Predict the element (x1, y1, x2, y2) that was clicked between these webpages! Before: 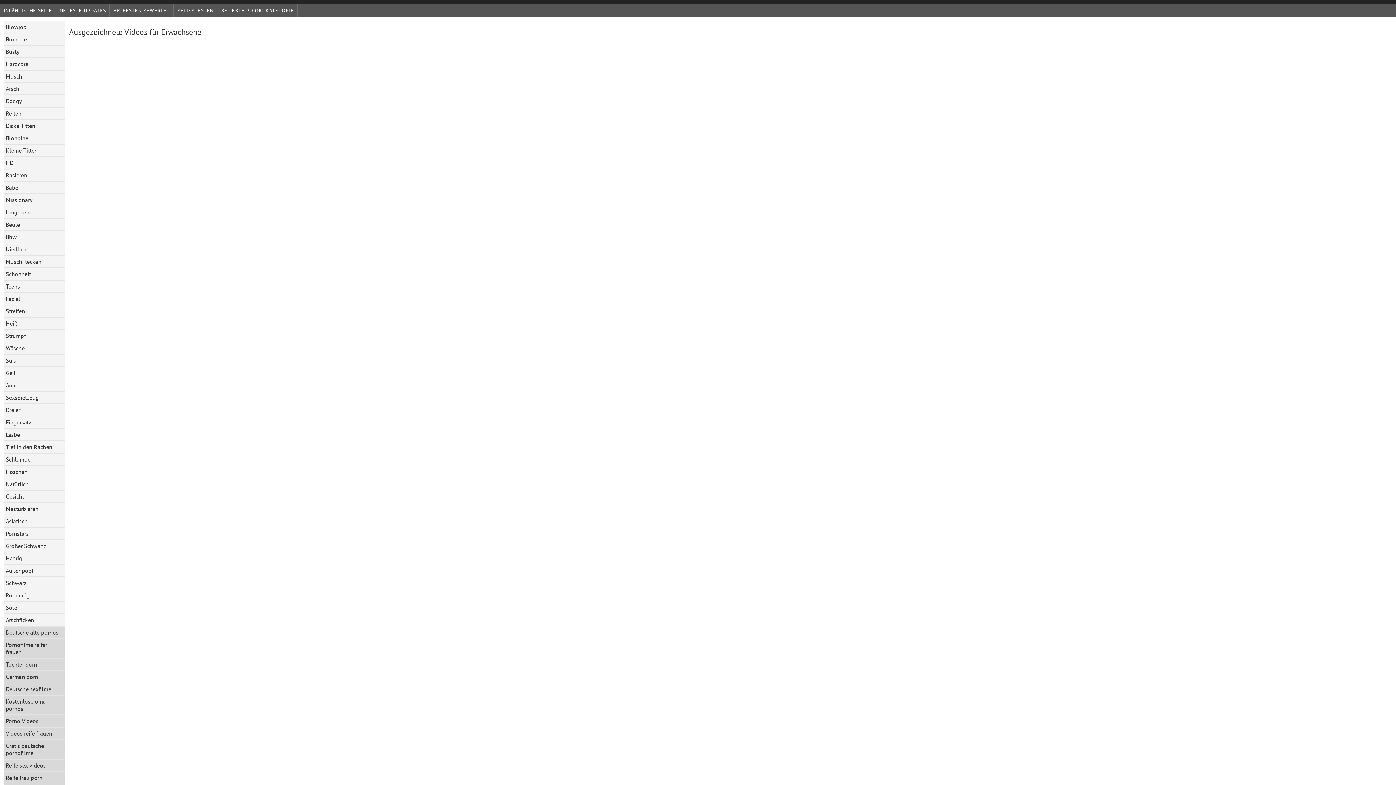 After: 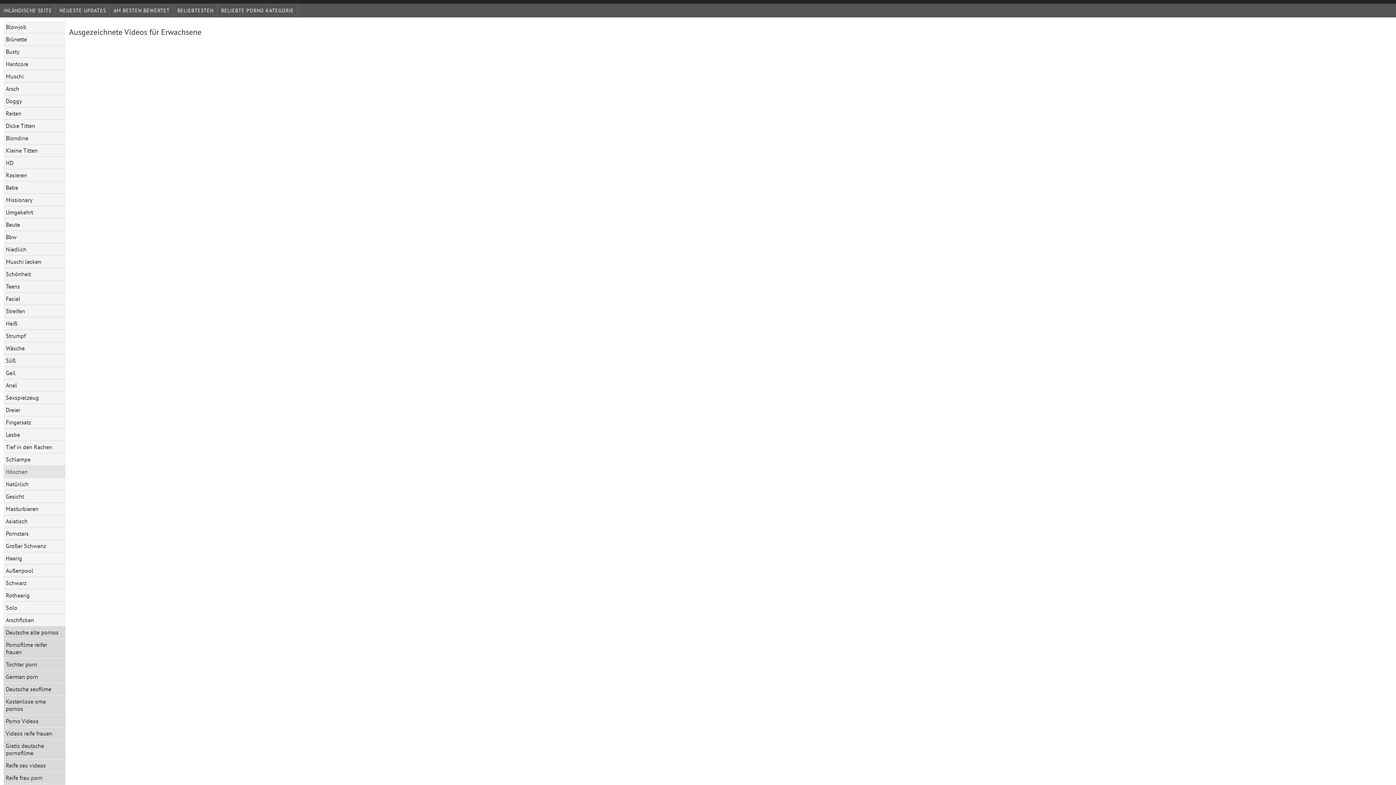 Action: bbox: (3, 466, 65, 478) label: Höschen